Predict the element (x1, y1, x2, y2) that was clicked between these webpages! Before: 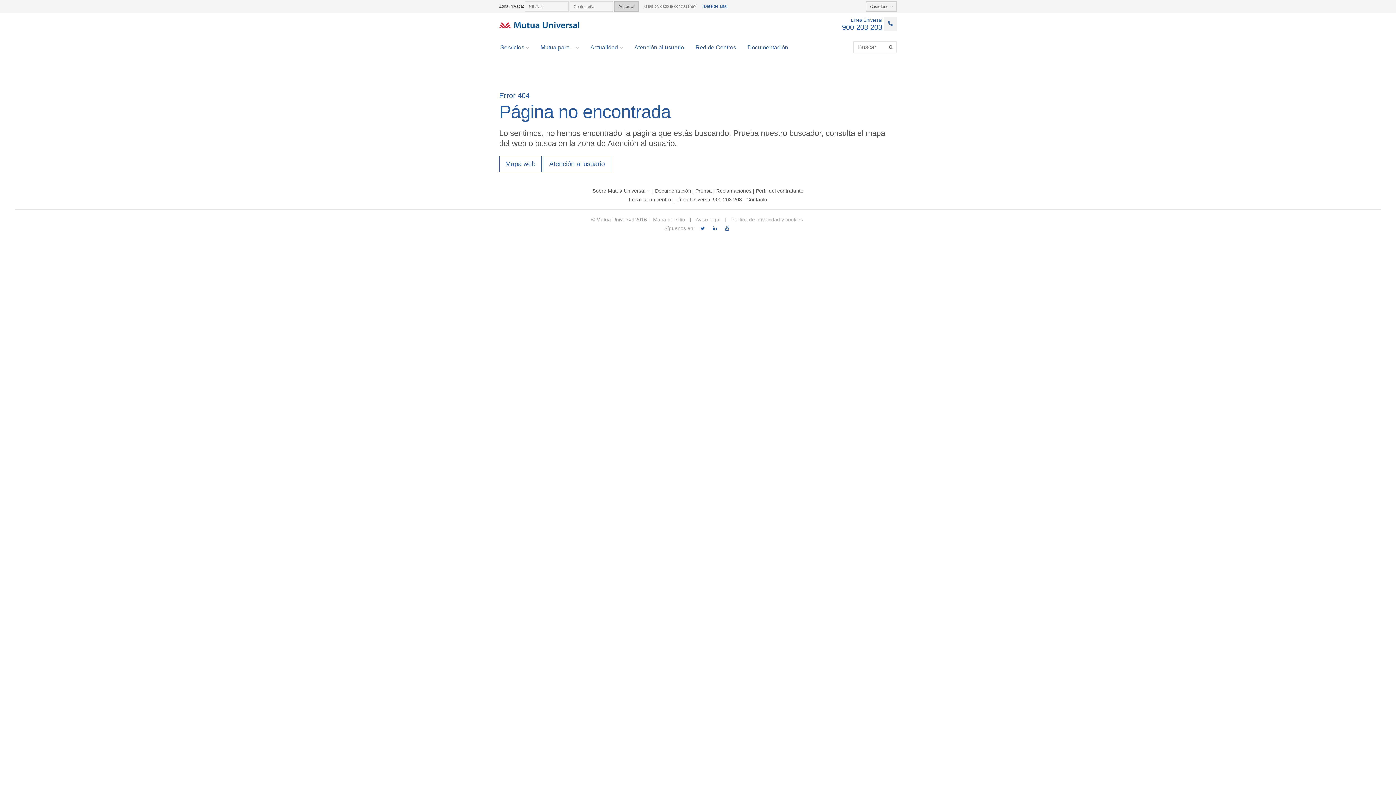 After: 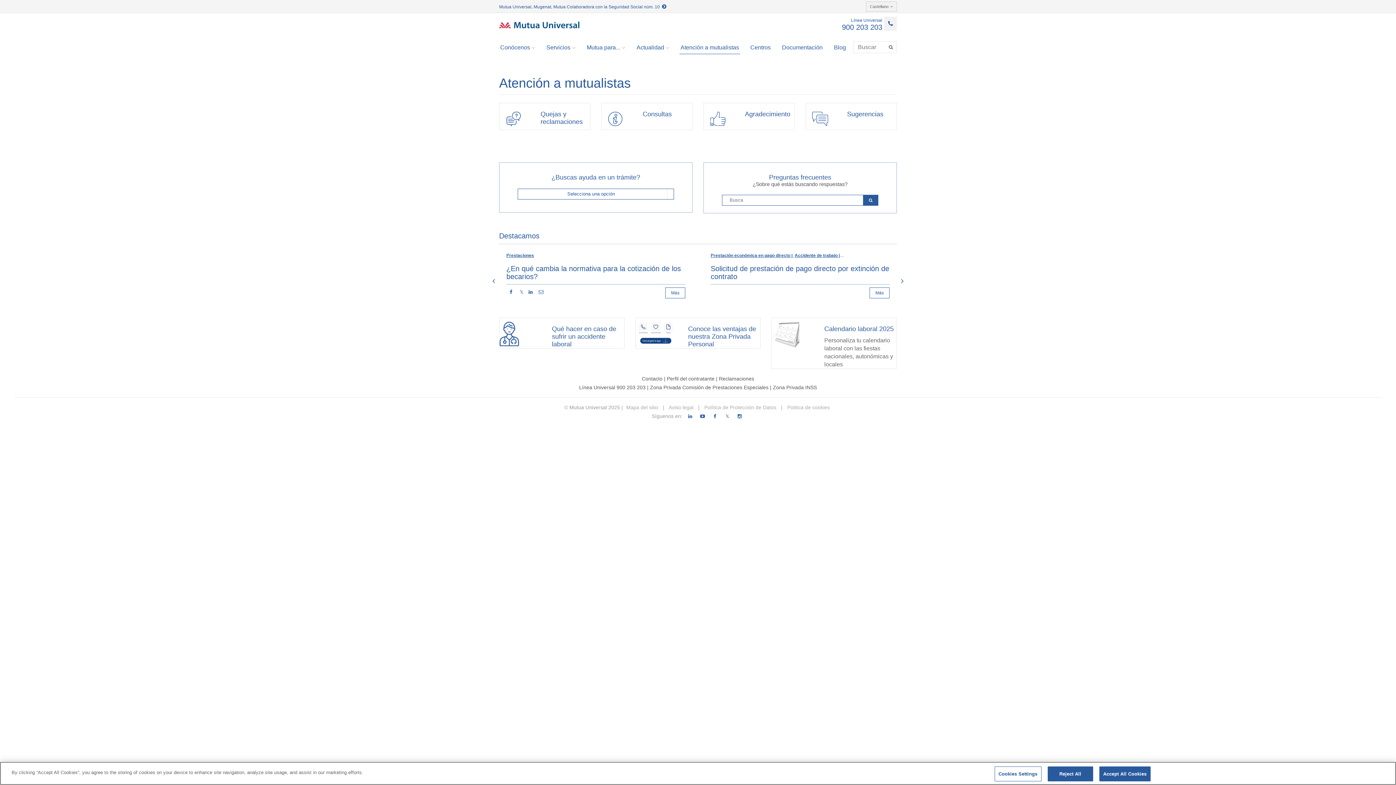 Action: label: Atención al usuario bbox: (633, 43, 685, 53)